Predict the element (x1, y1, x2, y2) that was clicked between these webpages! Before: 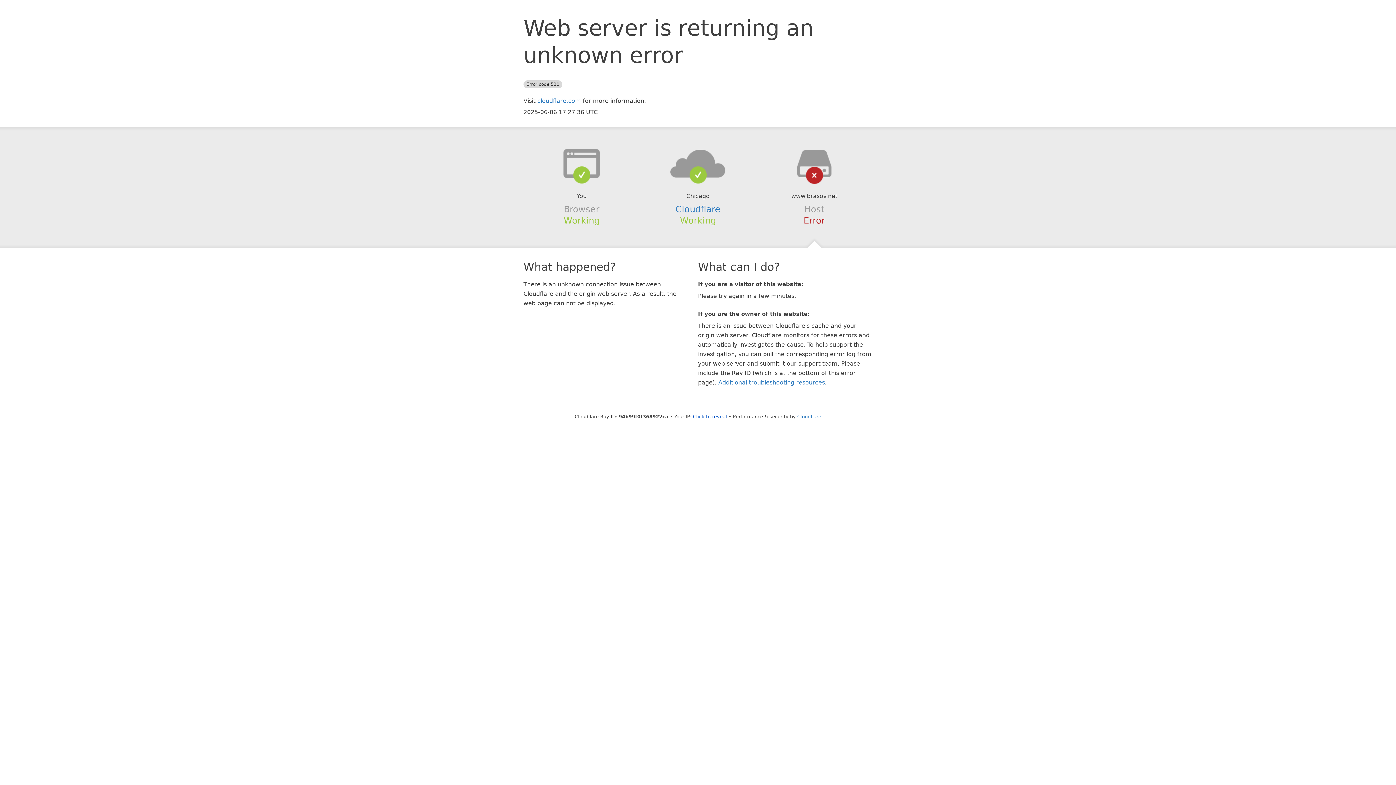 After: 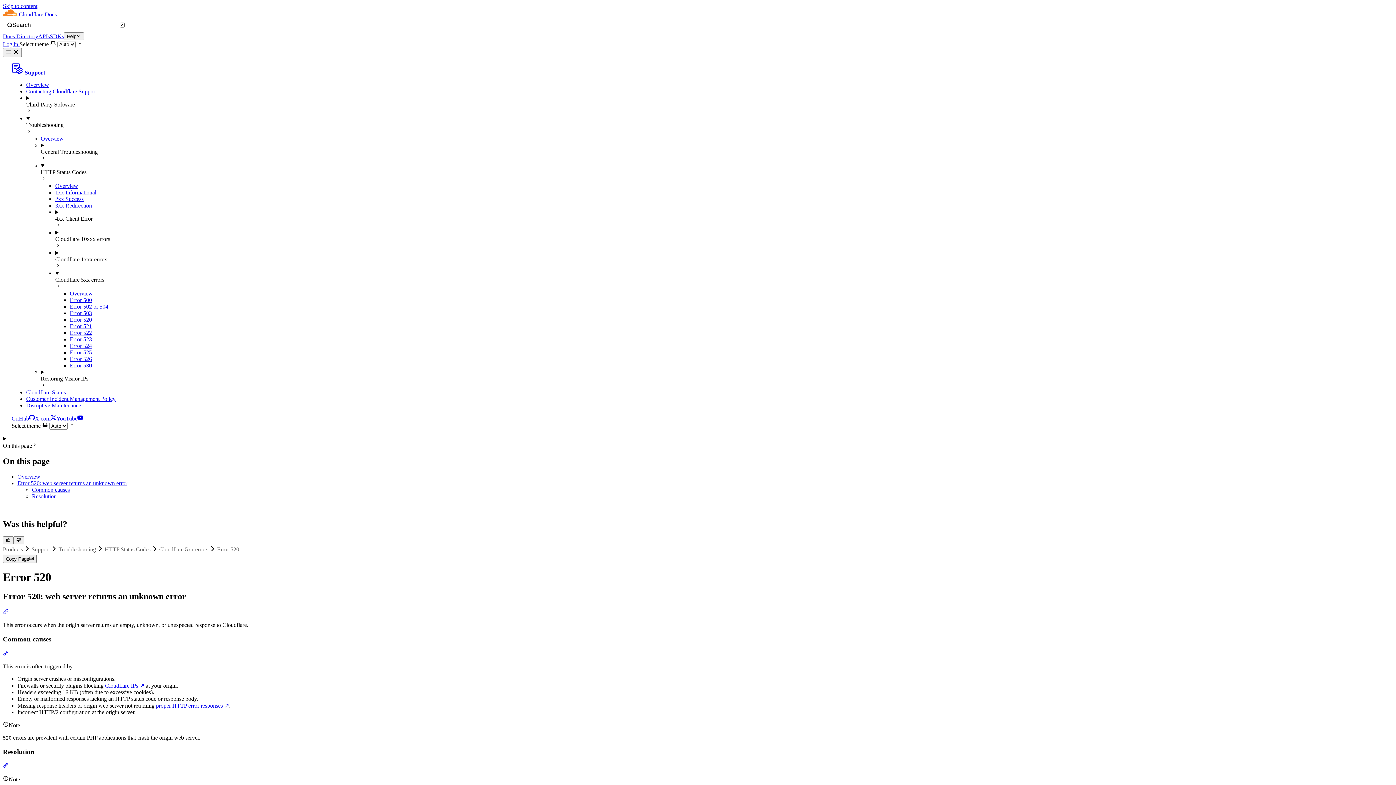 Action: label: Additional troubleshooting resources bbox: (718, 379, 825, 386)